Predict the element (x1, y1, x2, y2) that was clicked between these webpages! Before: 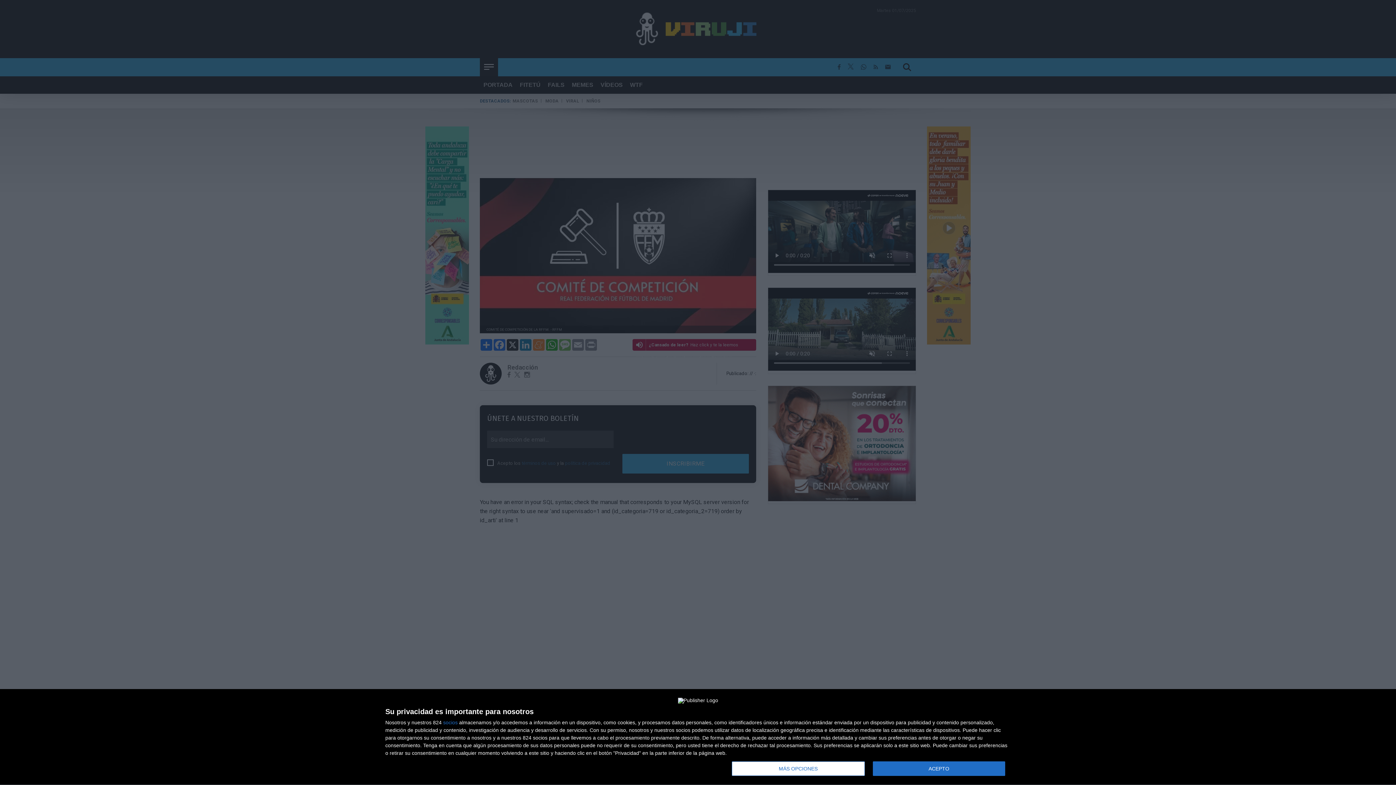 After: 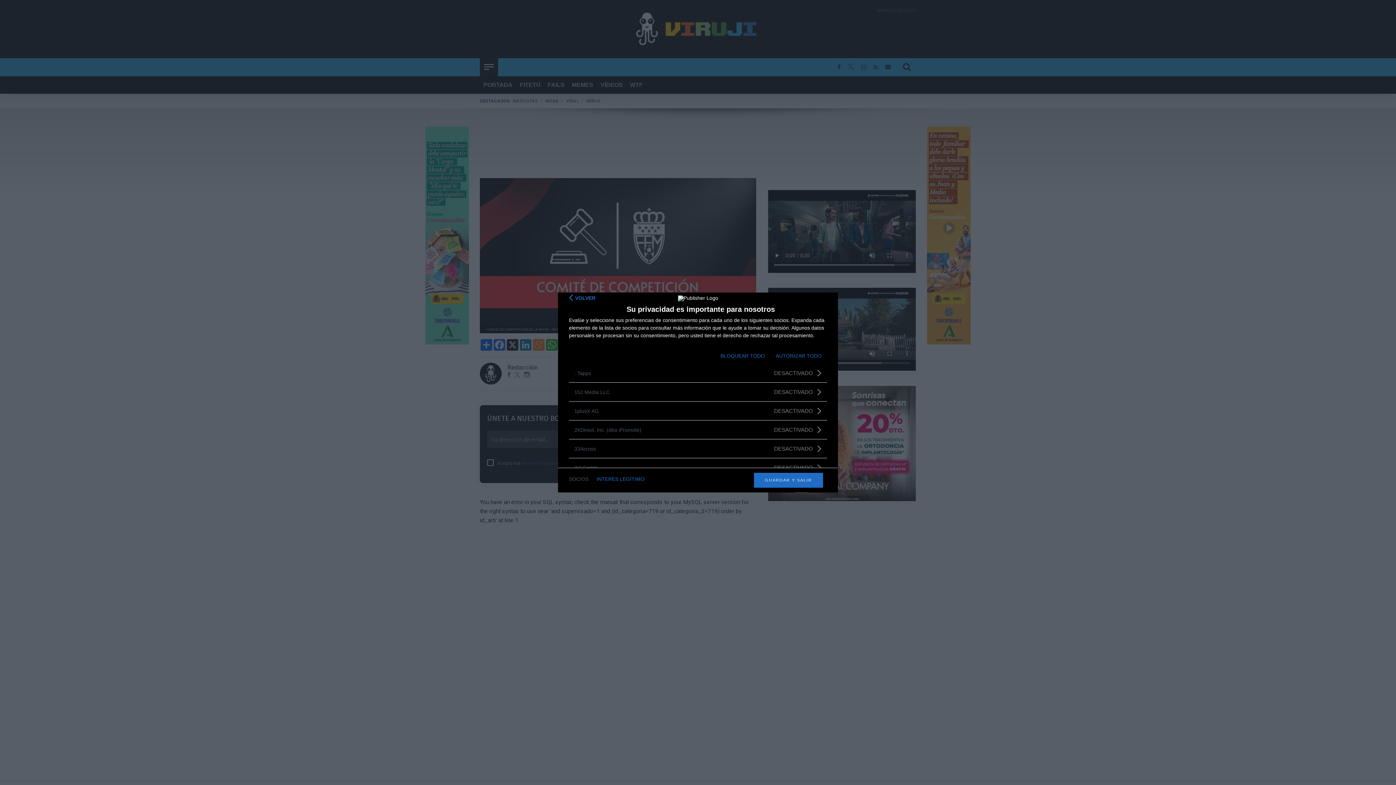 Action: bbox: (443, 720, 457, 725) label: socios